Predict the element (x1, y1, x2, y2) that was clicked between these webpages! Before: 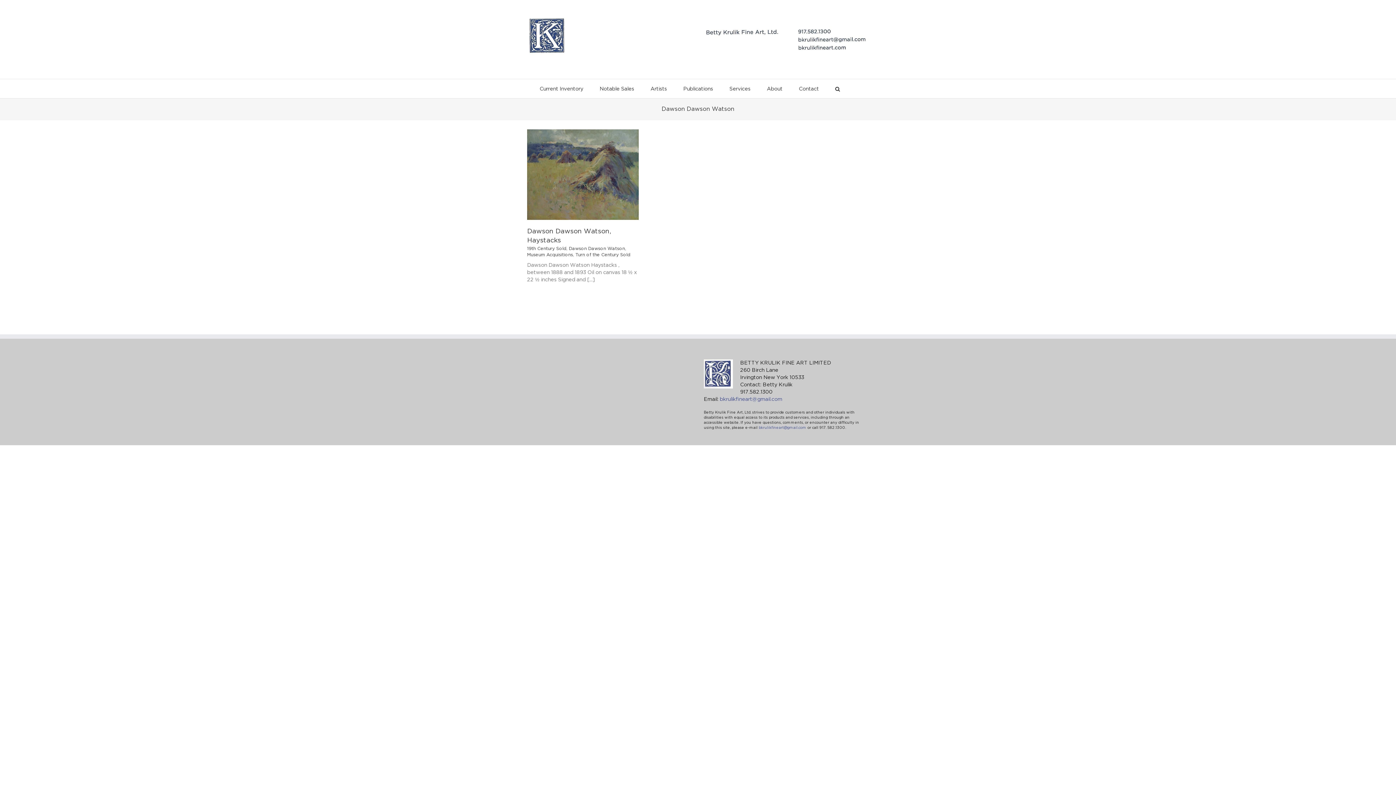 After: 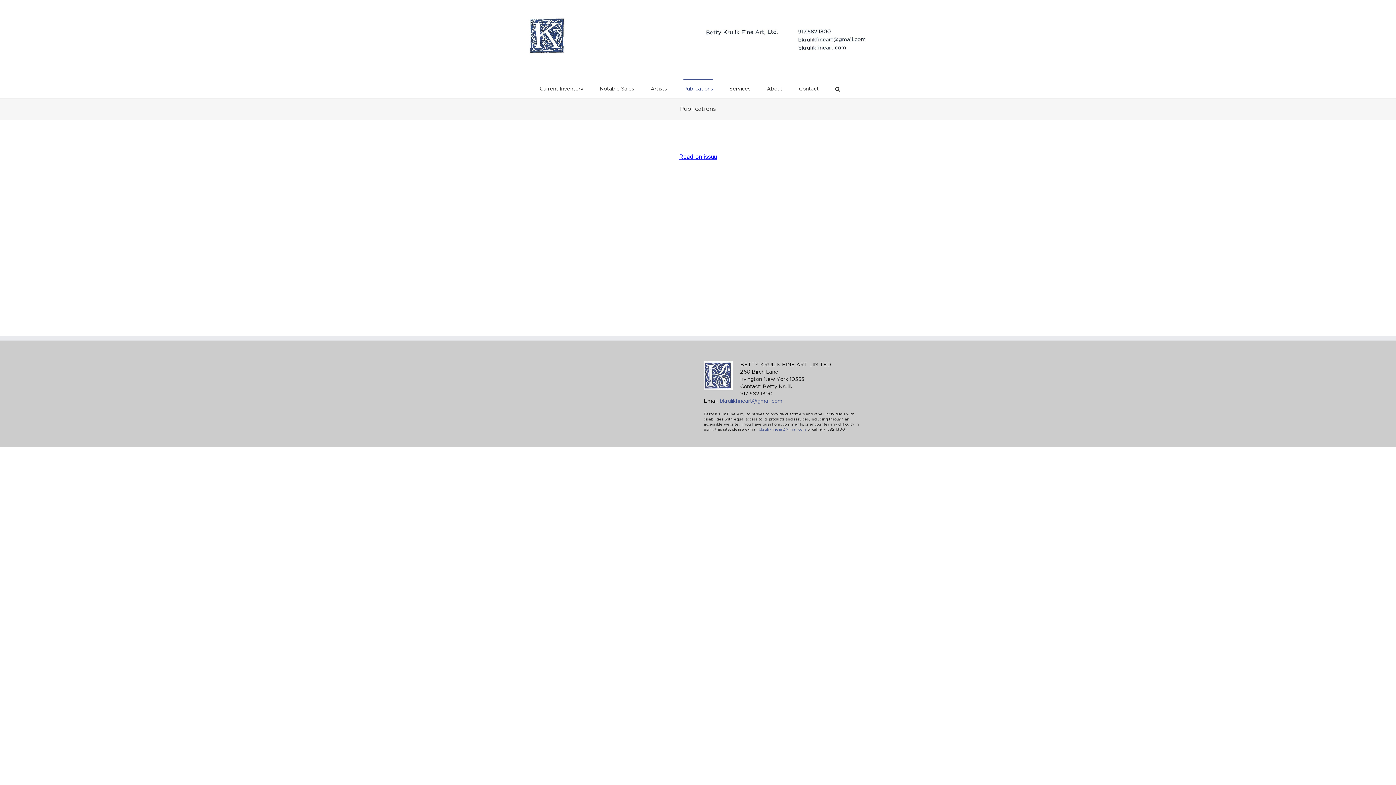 Action: bbox: (683, 79, 713, 94) label: Publications